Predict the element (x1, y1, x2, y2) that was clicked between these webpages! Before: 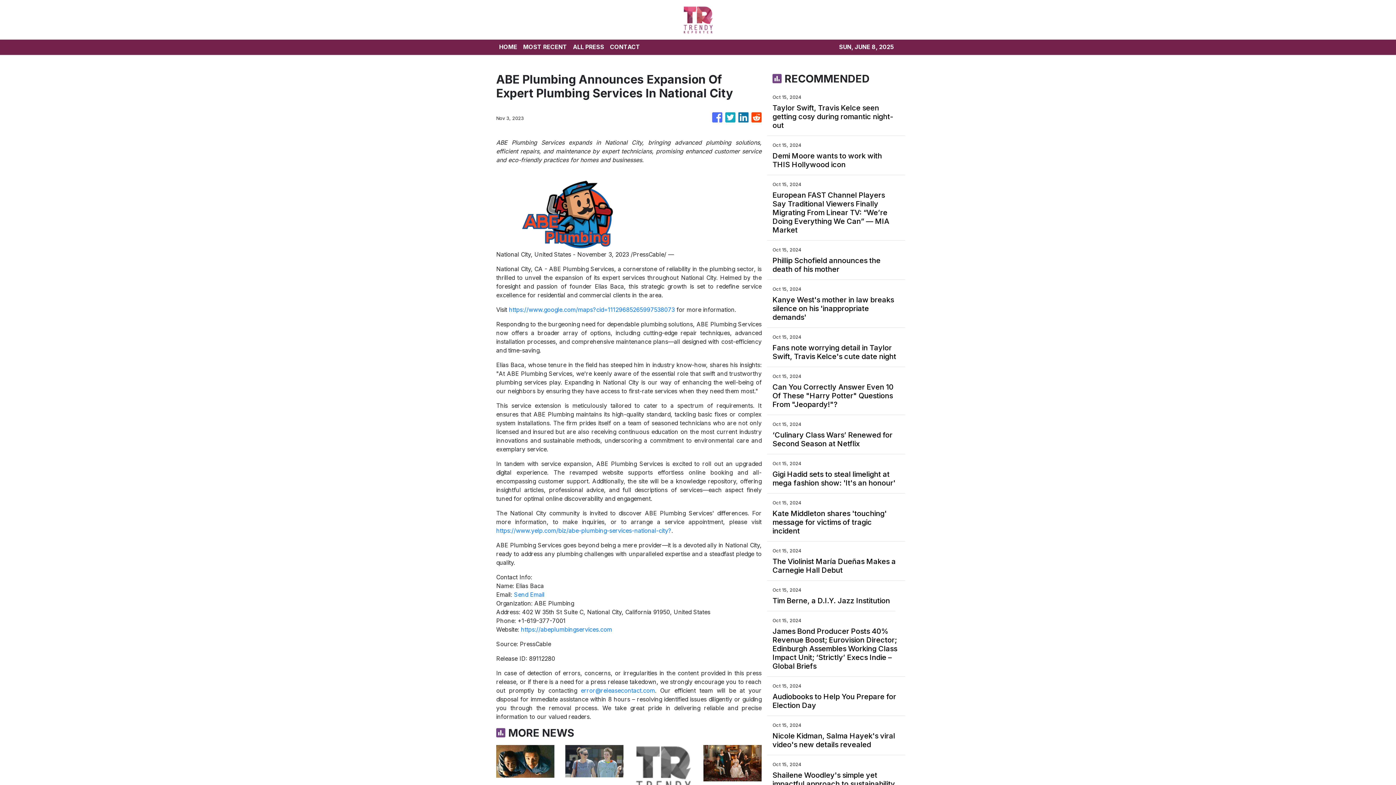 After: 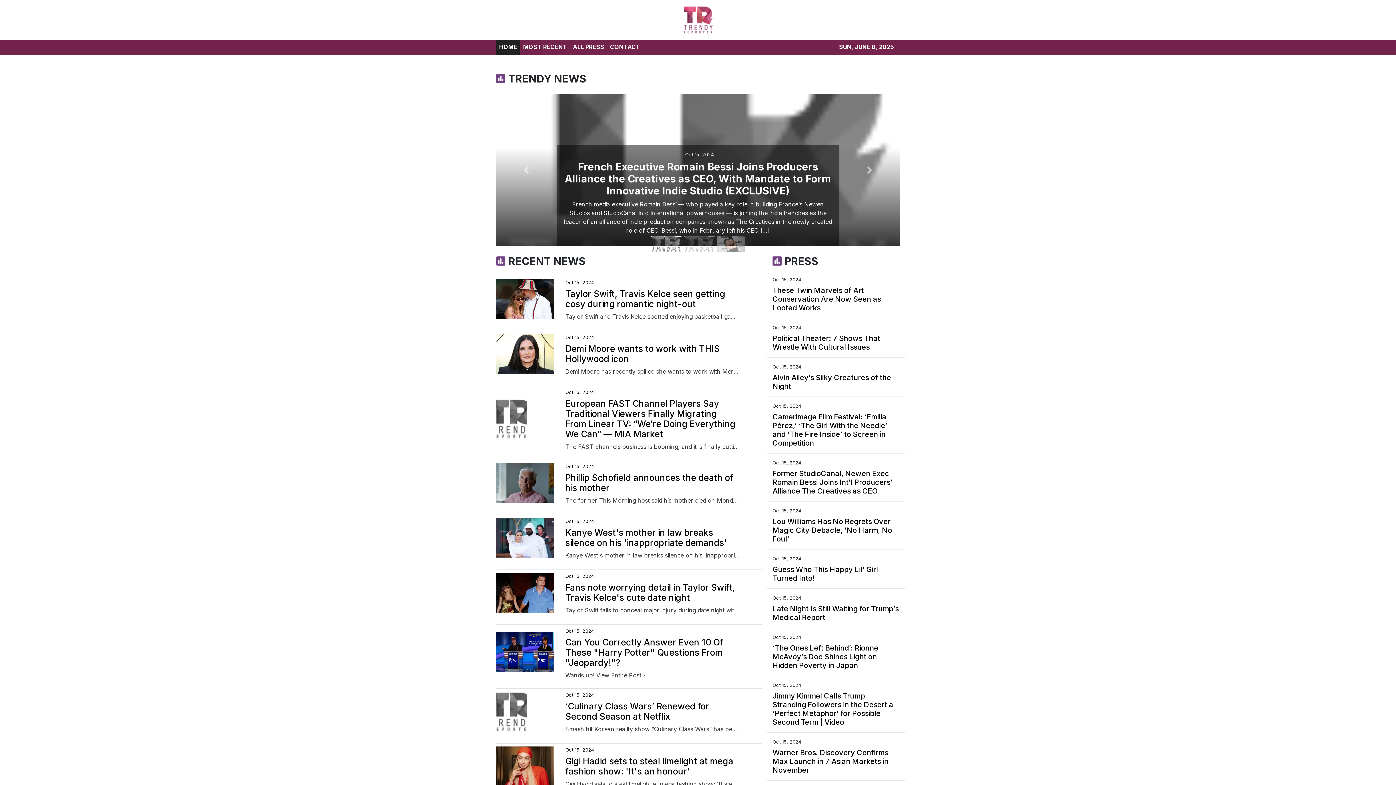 Action: label: HOME bbox: (496, 39, 520, 54)